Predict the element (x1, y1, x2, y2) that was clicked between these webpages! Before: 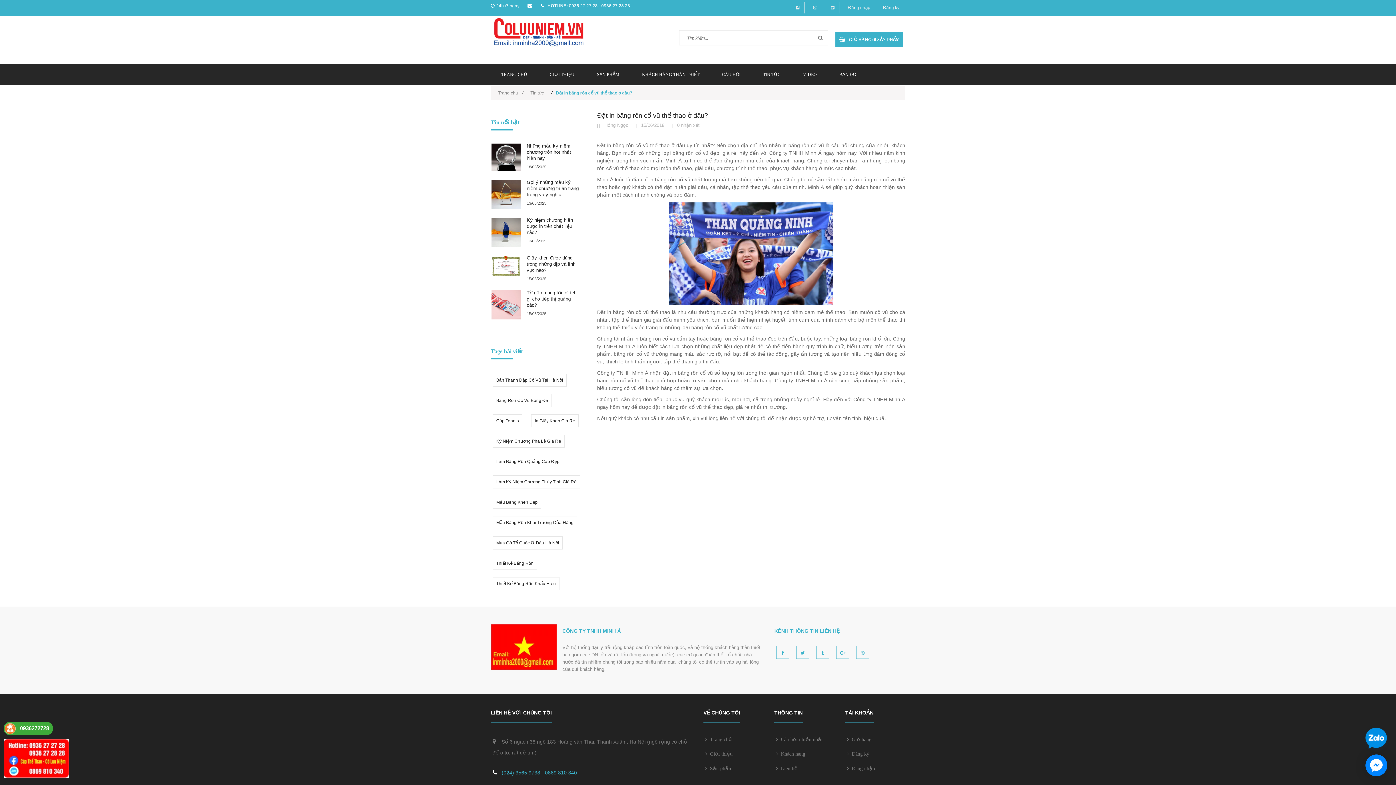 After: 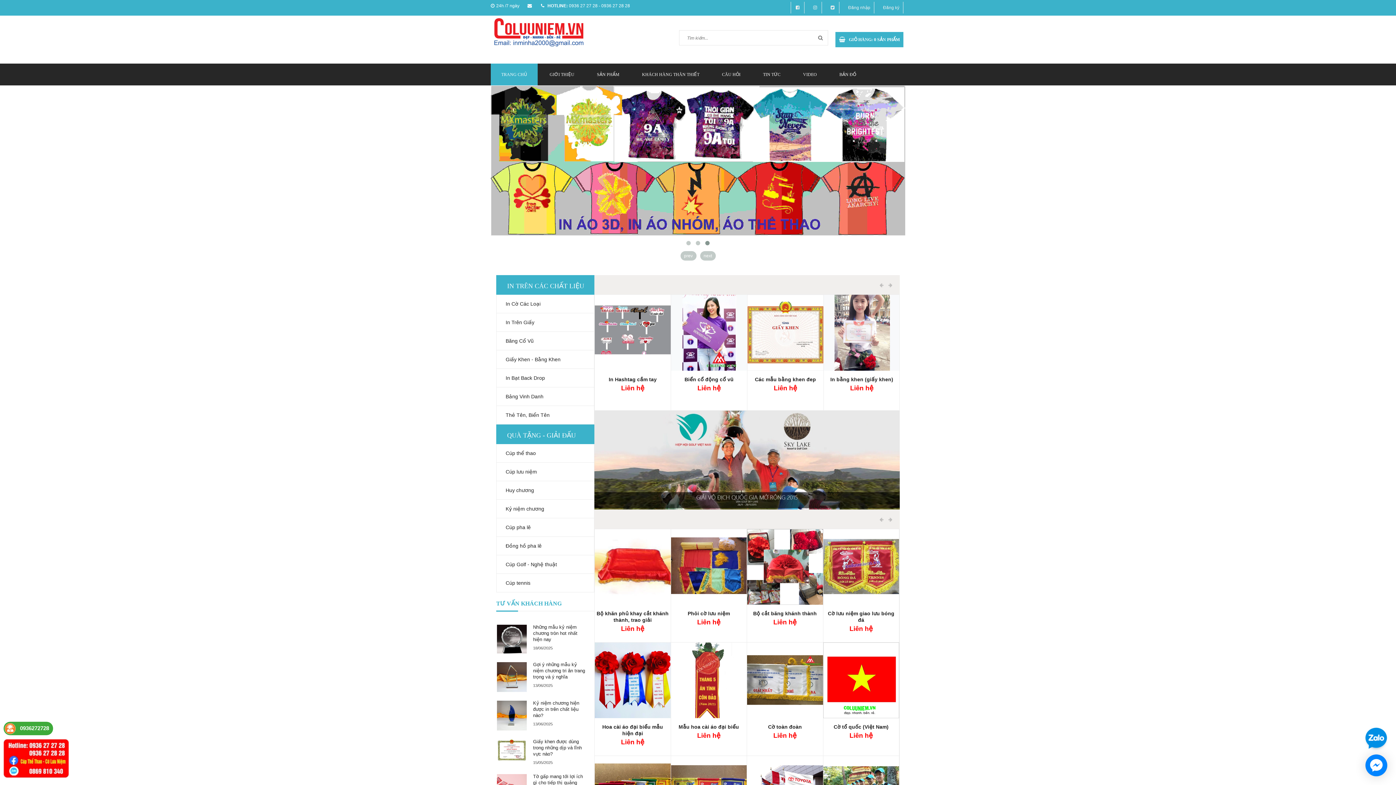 Action: bbox: (705, 734, 761, 745) label:   Trang chủ